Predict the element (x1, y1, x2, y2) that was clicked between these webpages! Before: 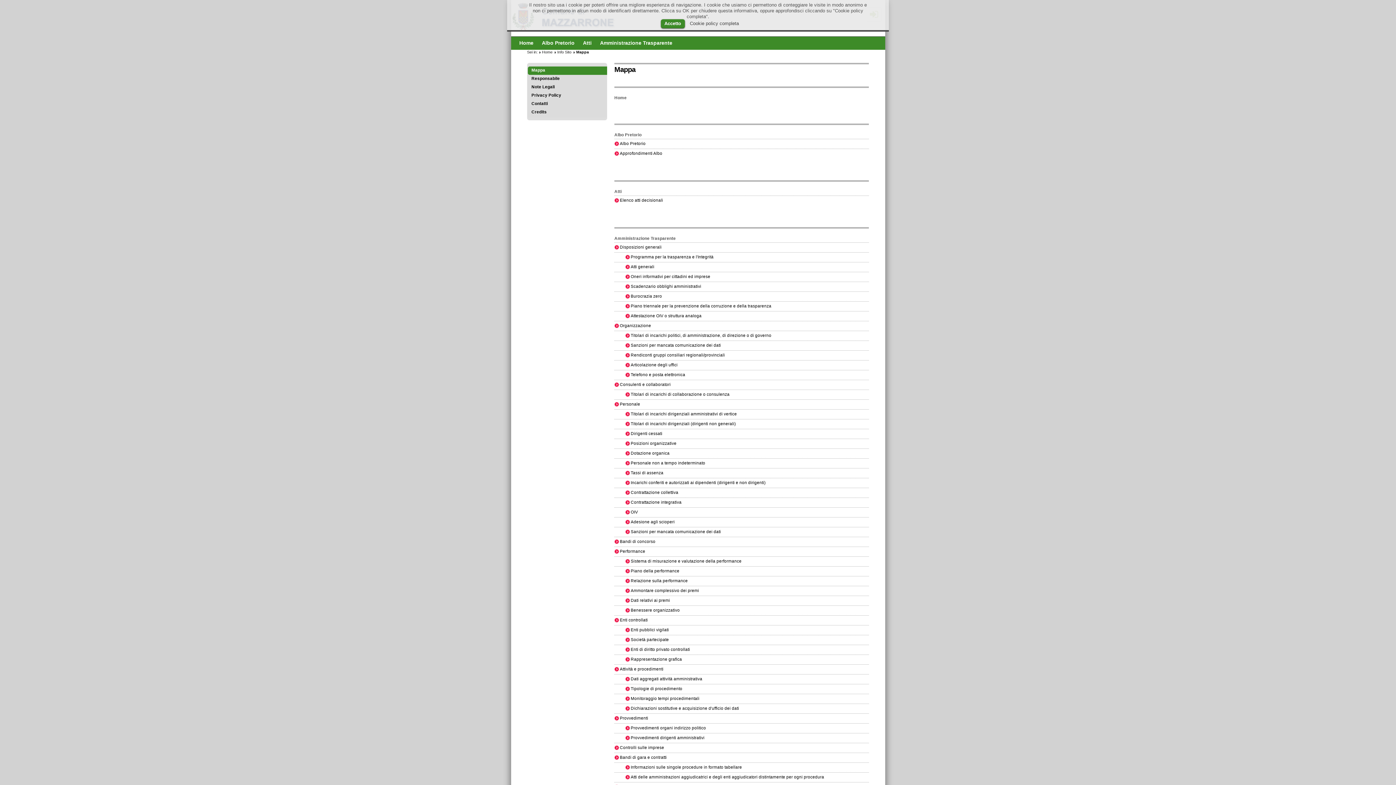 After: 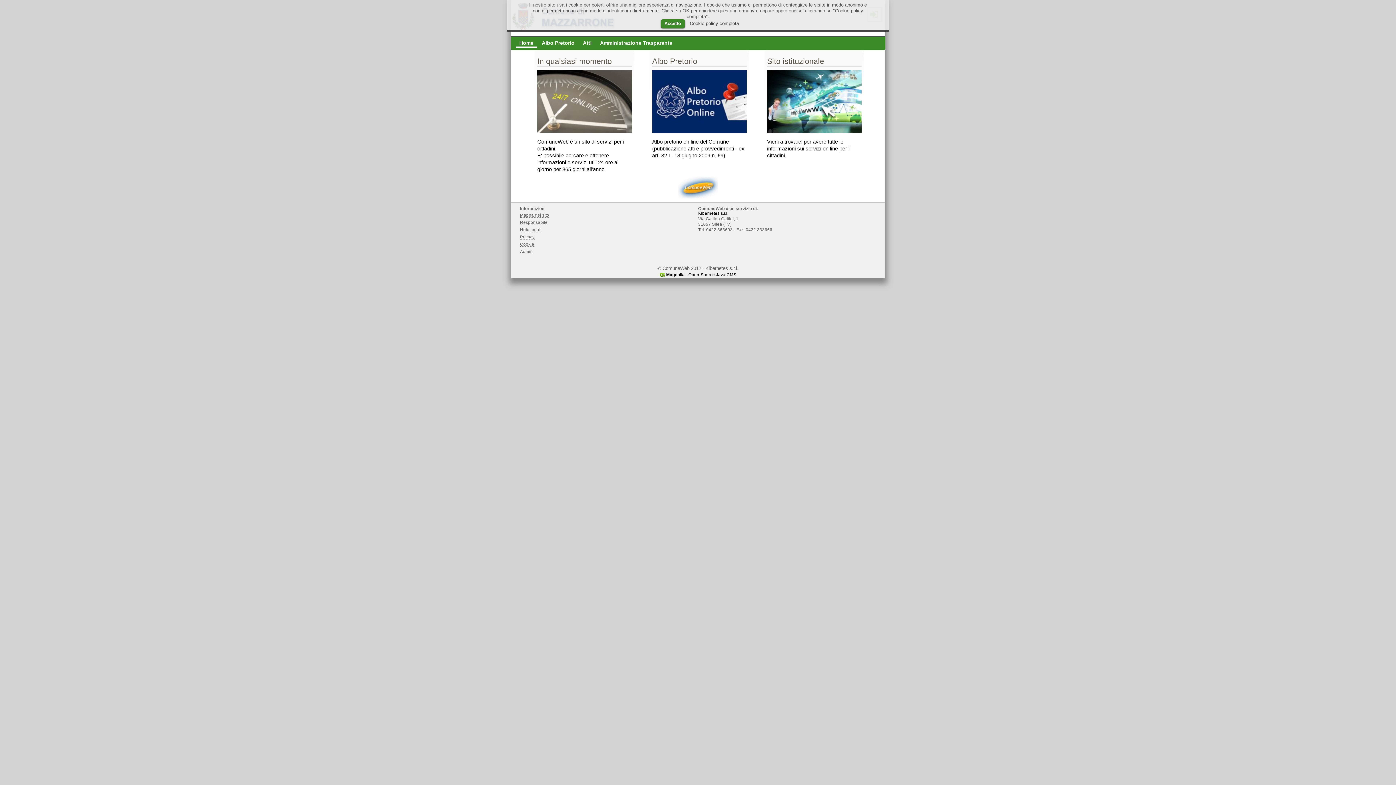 Action: label: Home bbox: (542, 49, 552, 54)